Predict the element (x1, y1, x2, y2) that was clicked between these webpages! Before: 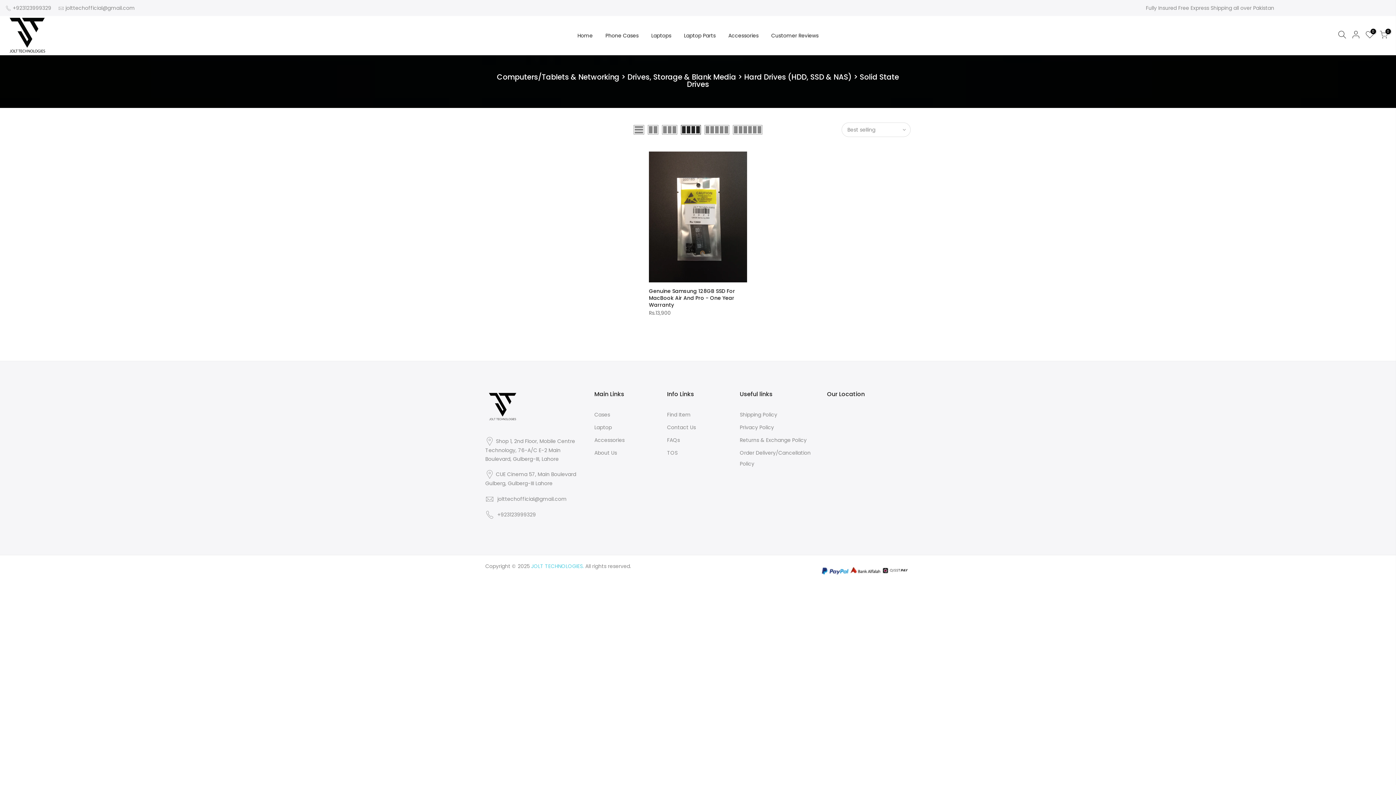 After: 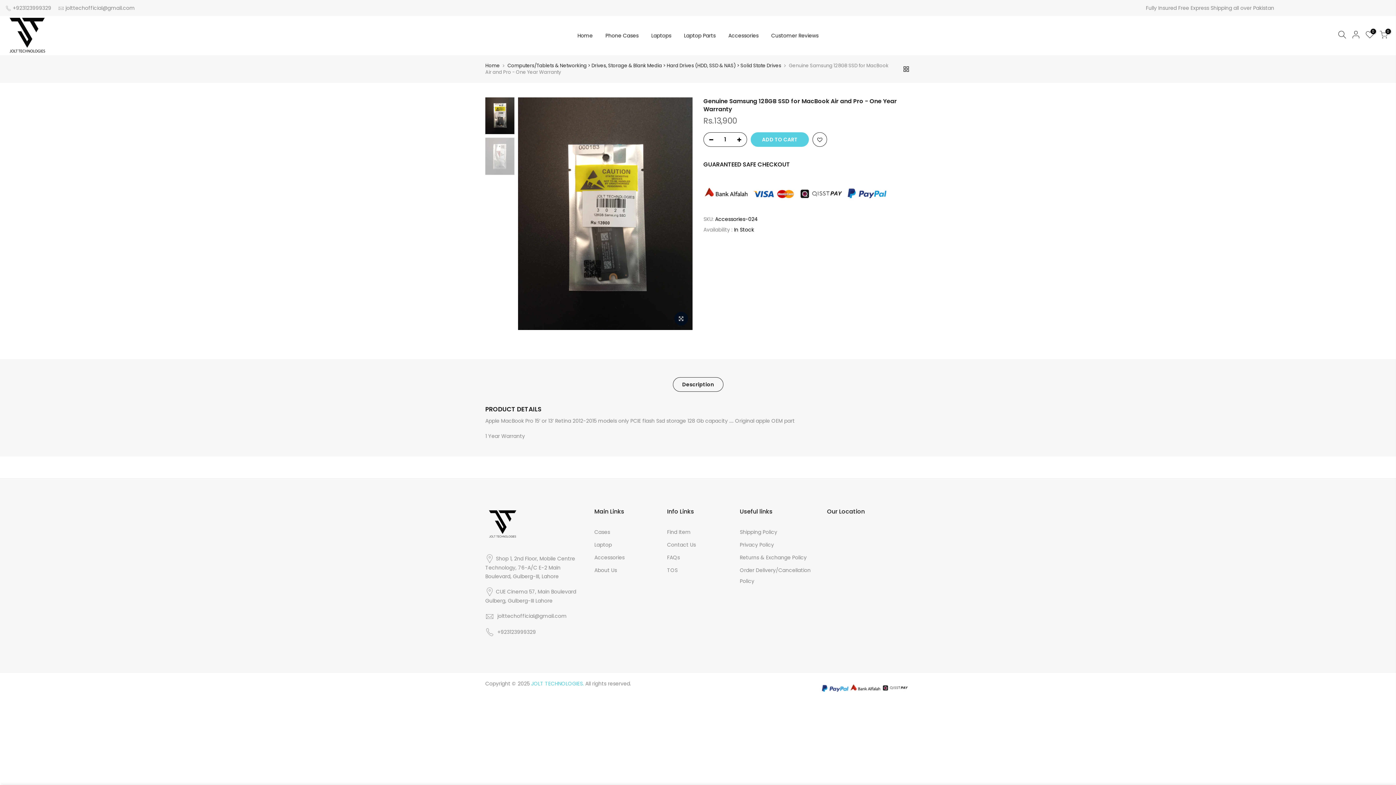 Action: bbox: (649, 151, 747, 282)